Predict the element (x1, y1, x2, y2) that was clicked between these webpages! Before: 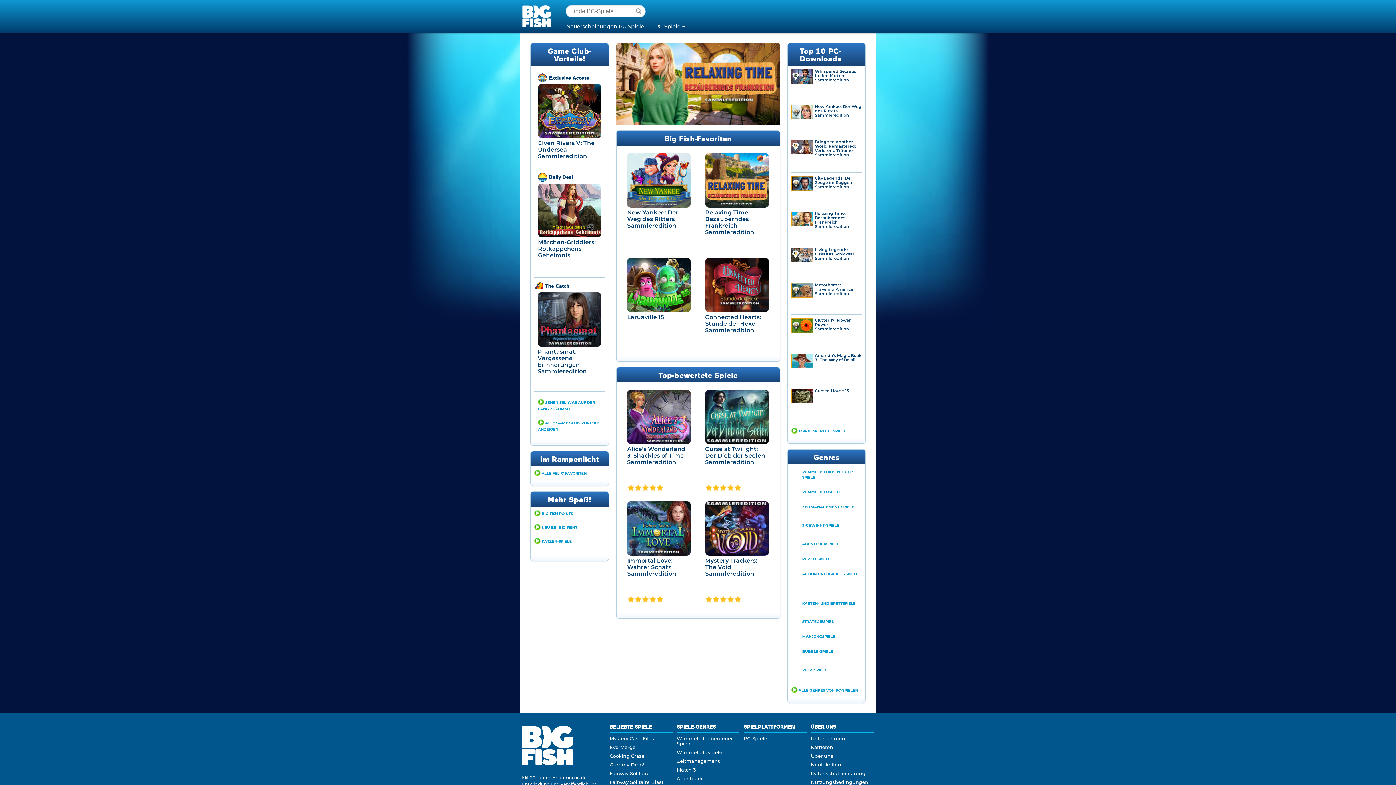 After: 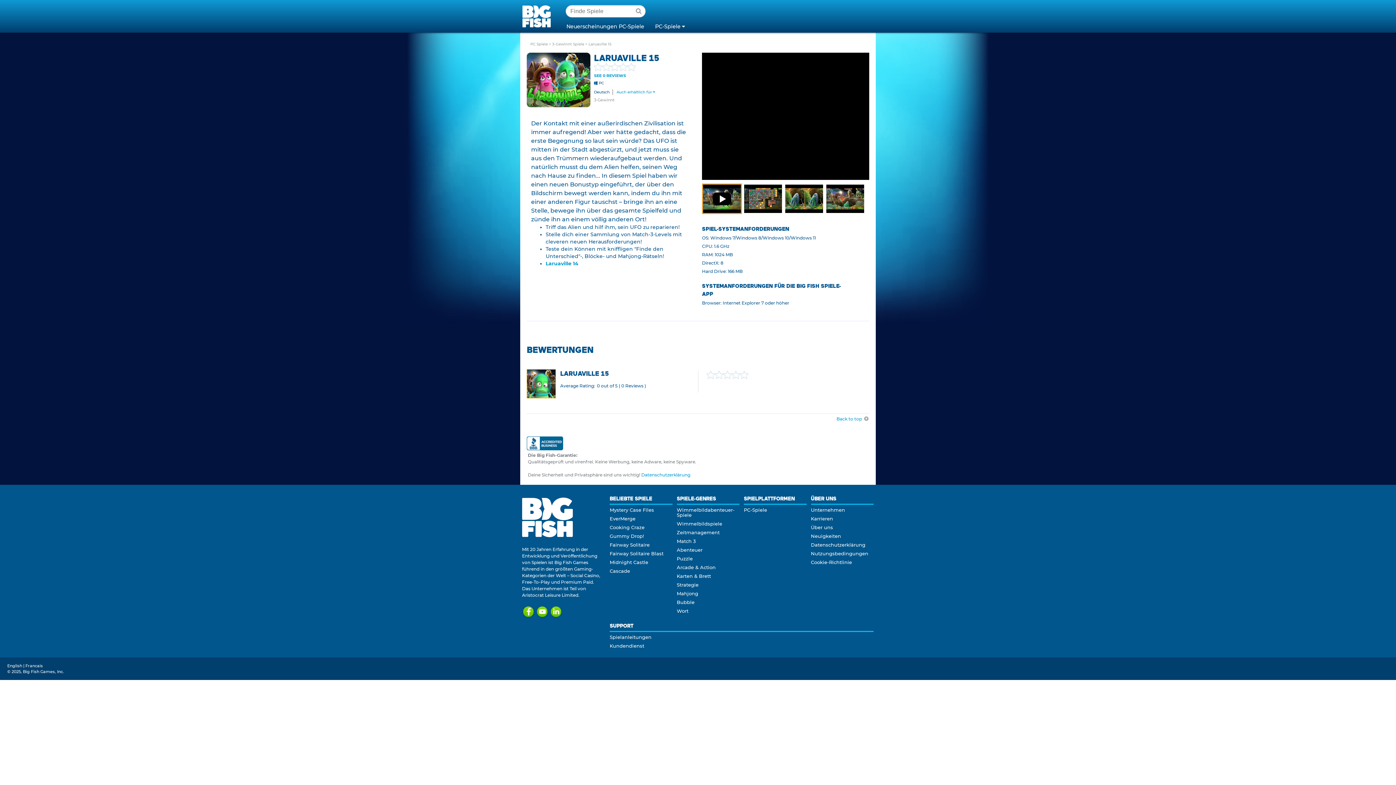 Action: label: Laruaville 15 bbox: (627, 313, 664, 320)